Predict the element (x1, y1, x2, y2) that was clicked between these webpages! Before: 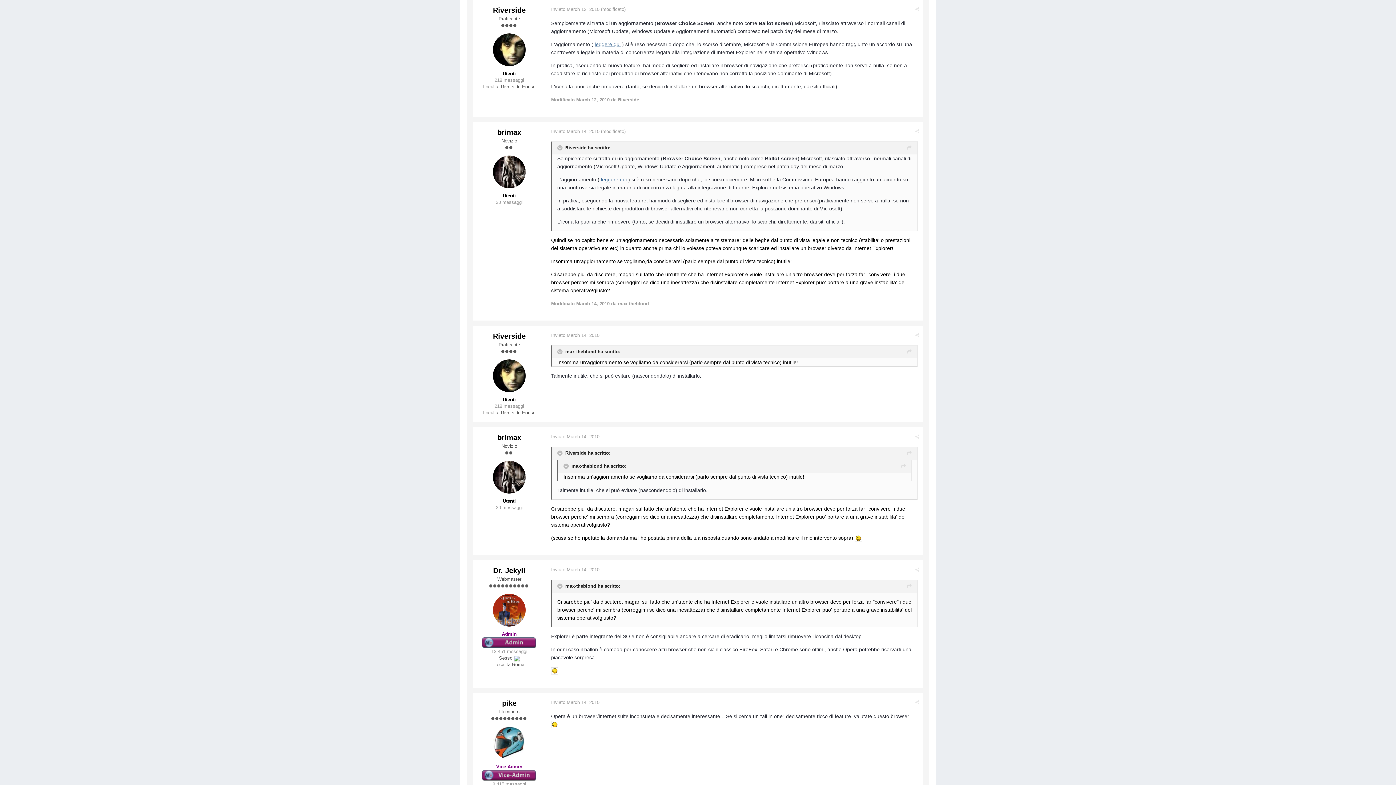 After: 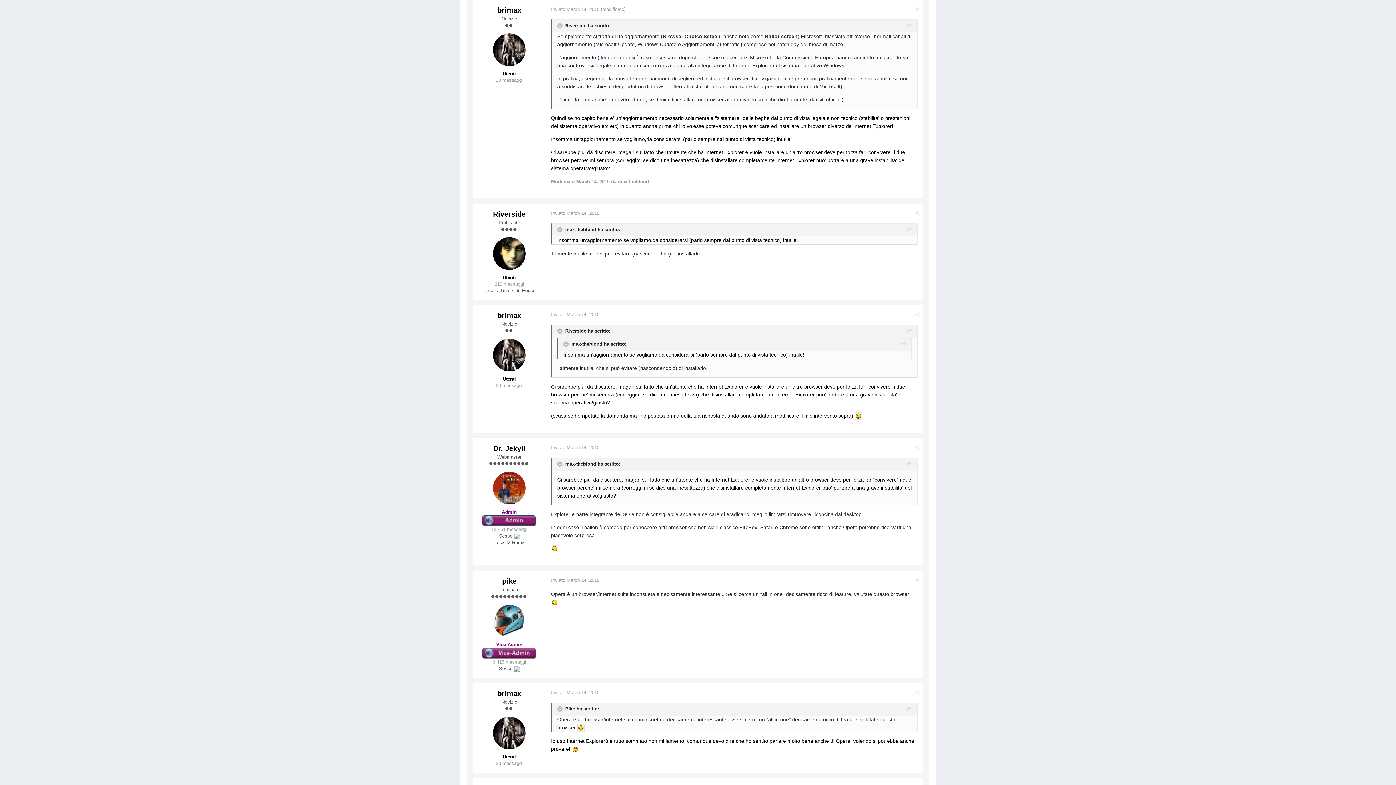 Action: bbox: (551, 128, 599, 134) label: Inviato March 14, 2010